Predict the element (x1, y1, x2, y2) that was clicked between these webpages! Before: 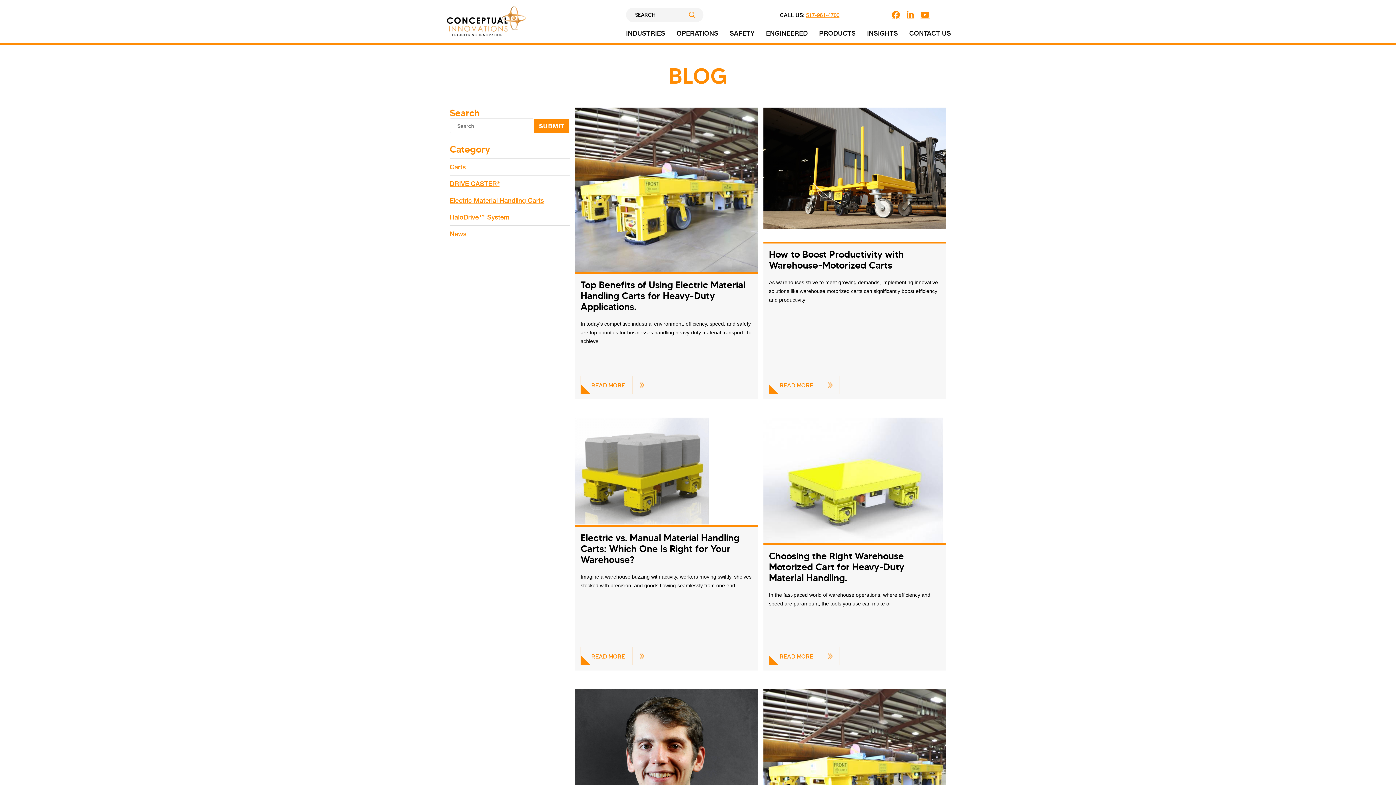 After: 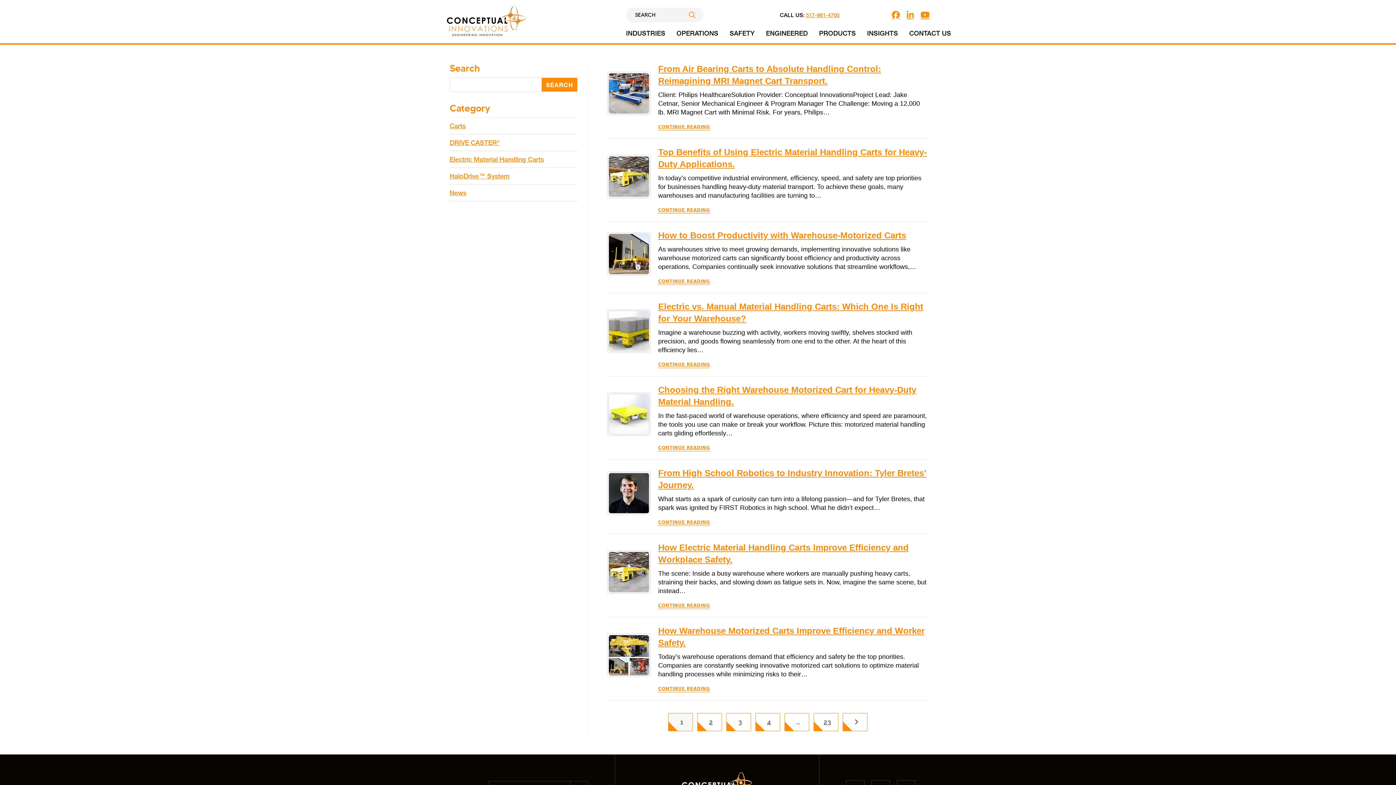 Action: bbox: (533, 118, 569, 133) label: SUBMIT